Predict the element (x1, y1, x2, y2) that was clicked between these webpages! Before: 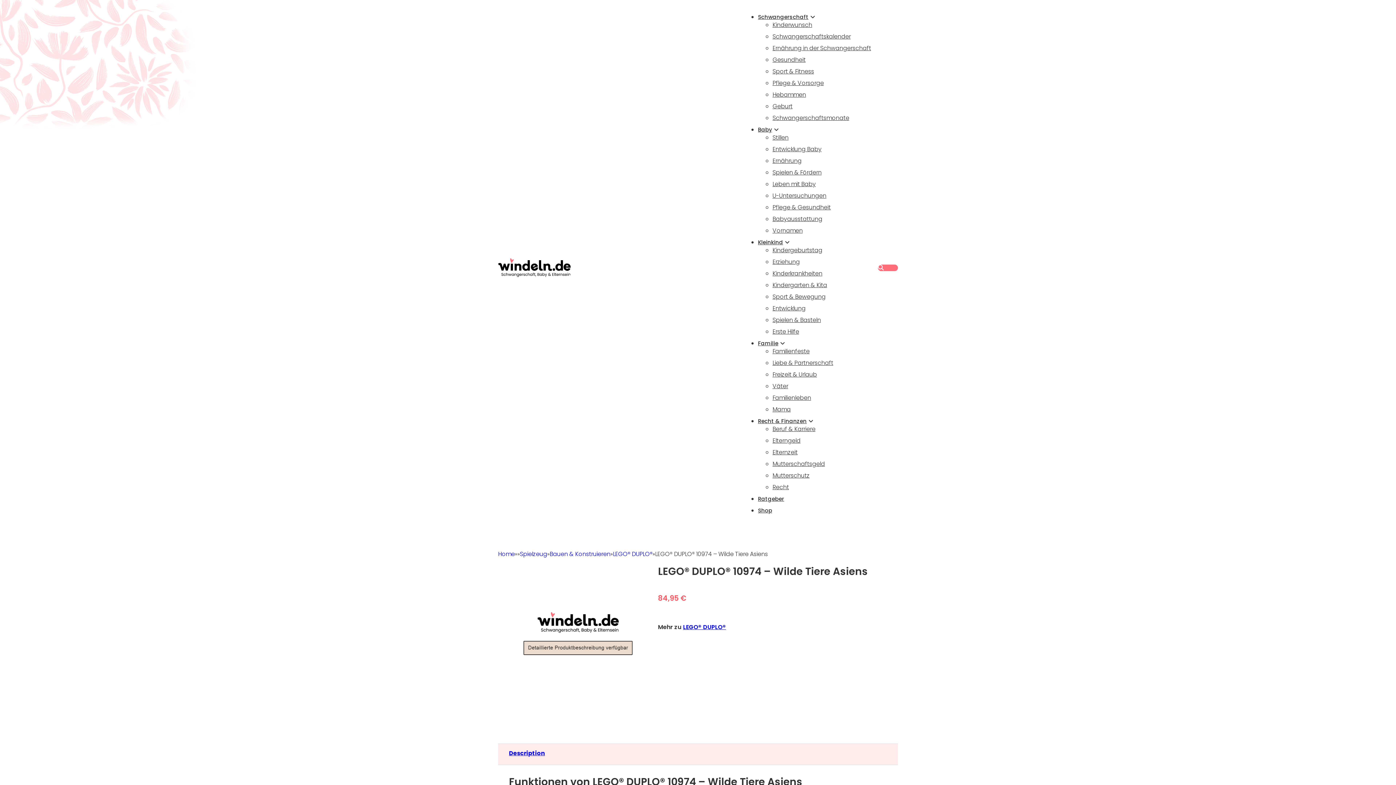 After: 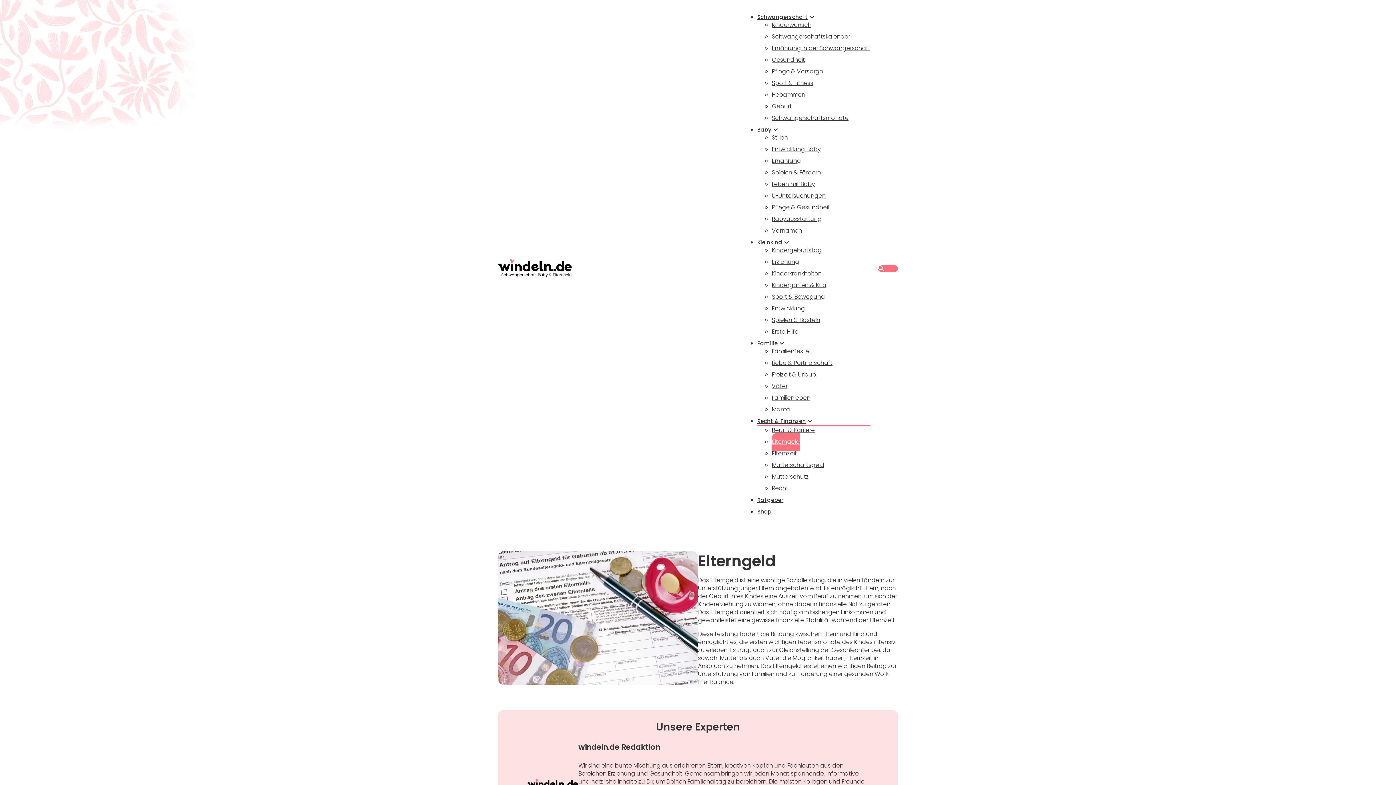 Action: bbox: (772, 432, 800, 448) label: Elterngeld